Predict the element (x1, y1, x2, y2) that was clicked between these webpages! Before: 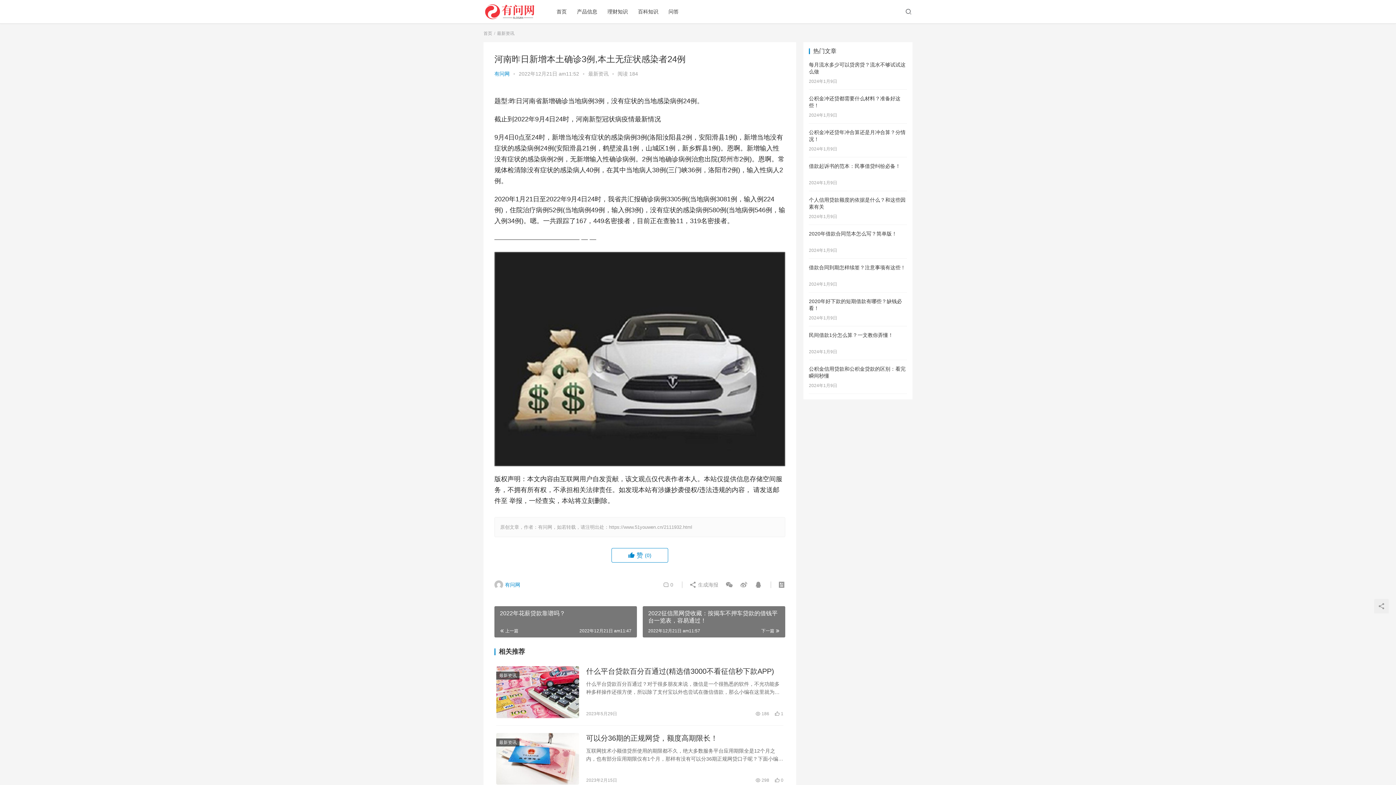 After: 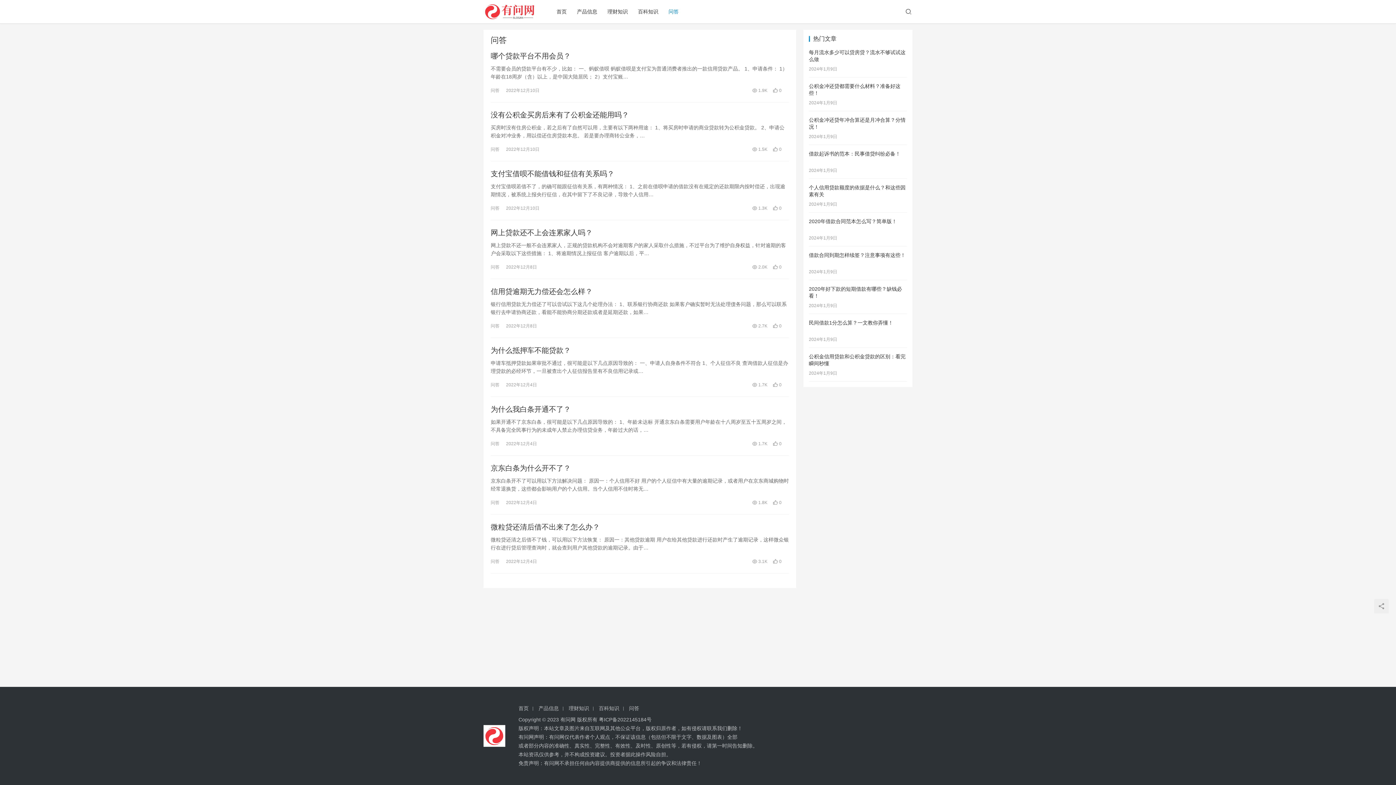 Action: label: 问答 bbox: (663, 0, 684, 23)